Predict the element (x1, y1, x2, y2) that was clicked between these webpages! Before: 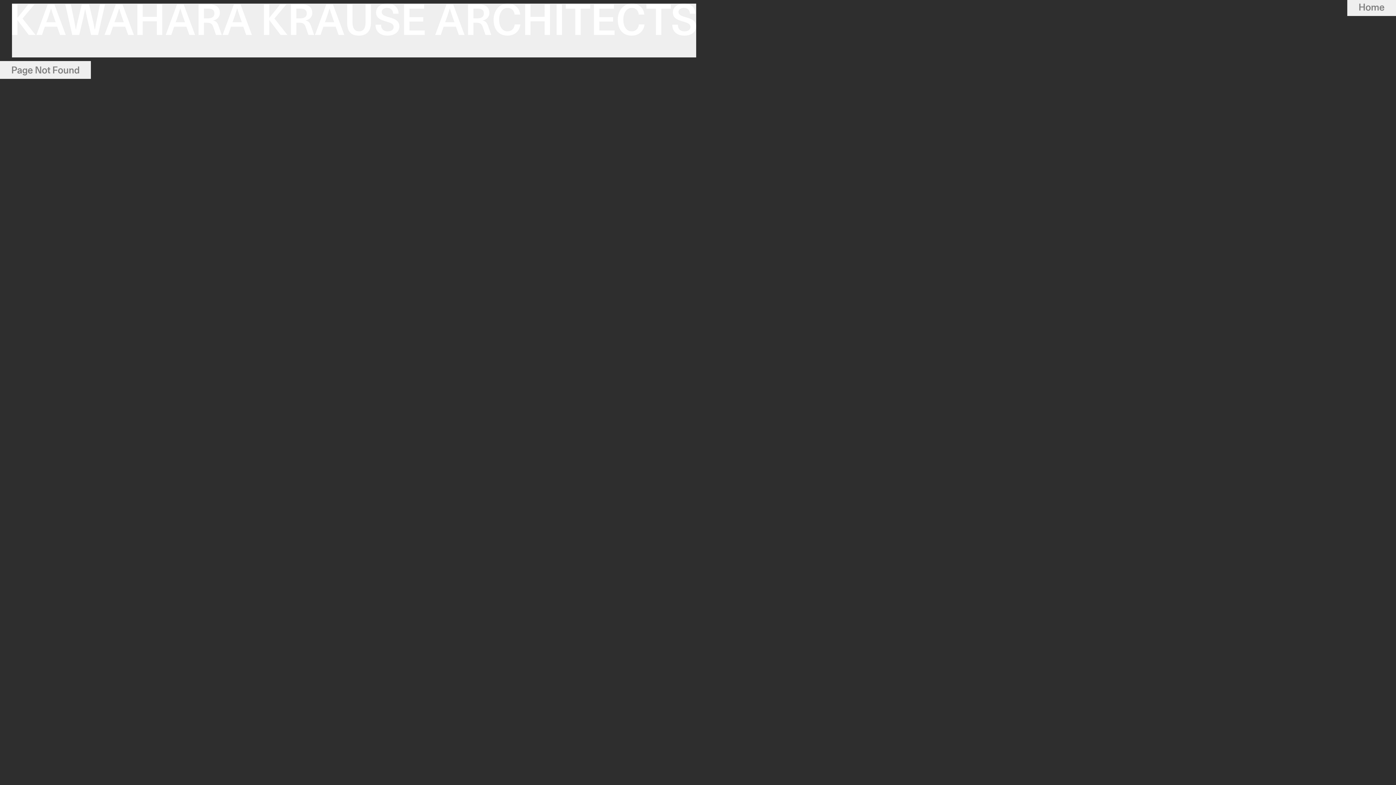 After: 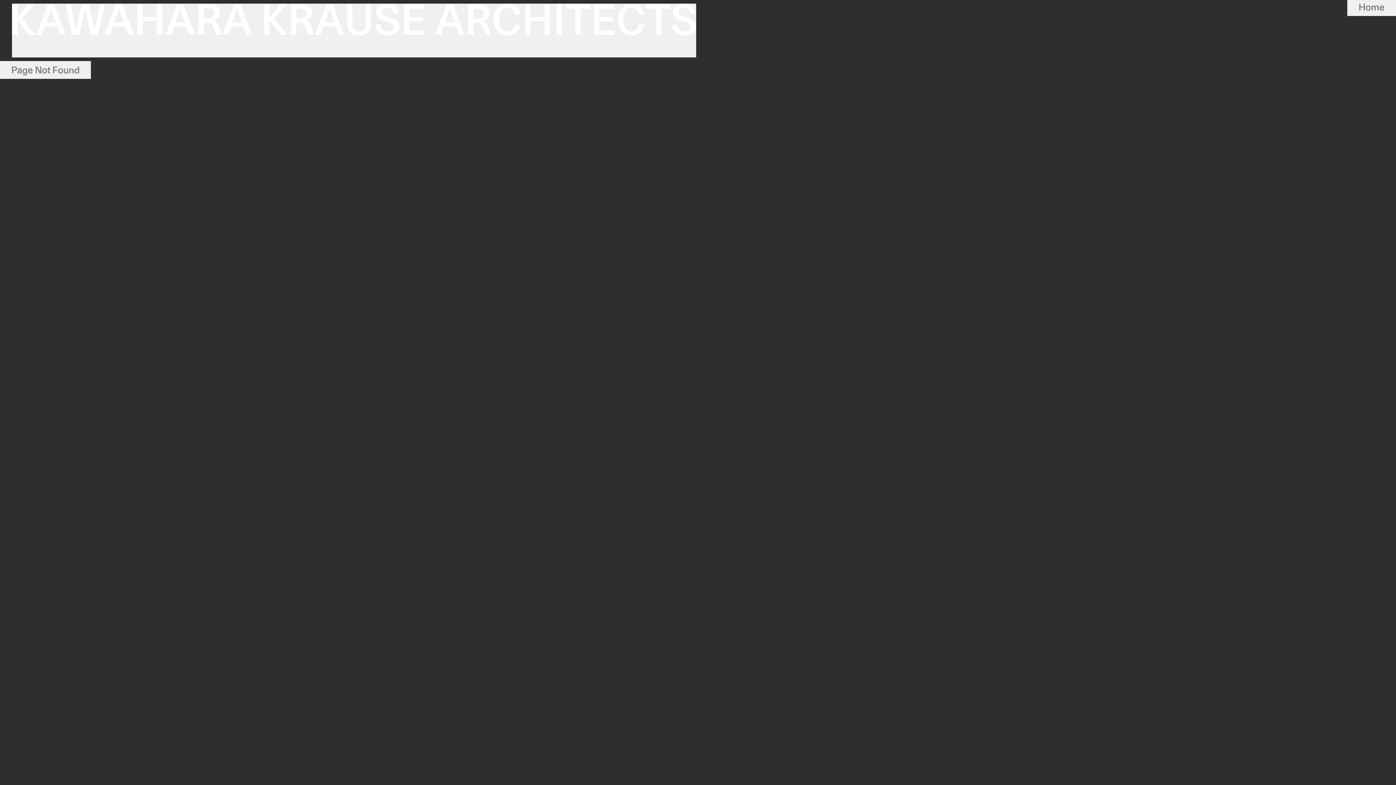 Action: label: KAWAHARA KRAUSE ARCHITECTS bbox: (12, 3, 696, 57)